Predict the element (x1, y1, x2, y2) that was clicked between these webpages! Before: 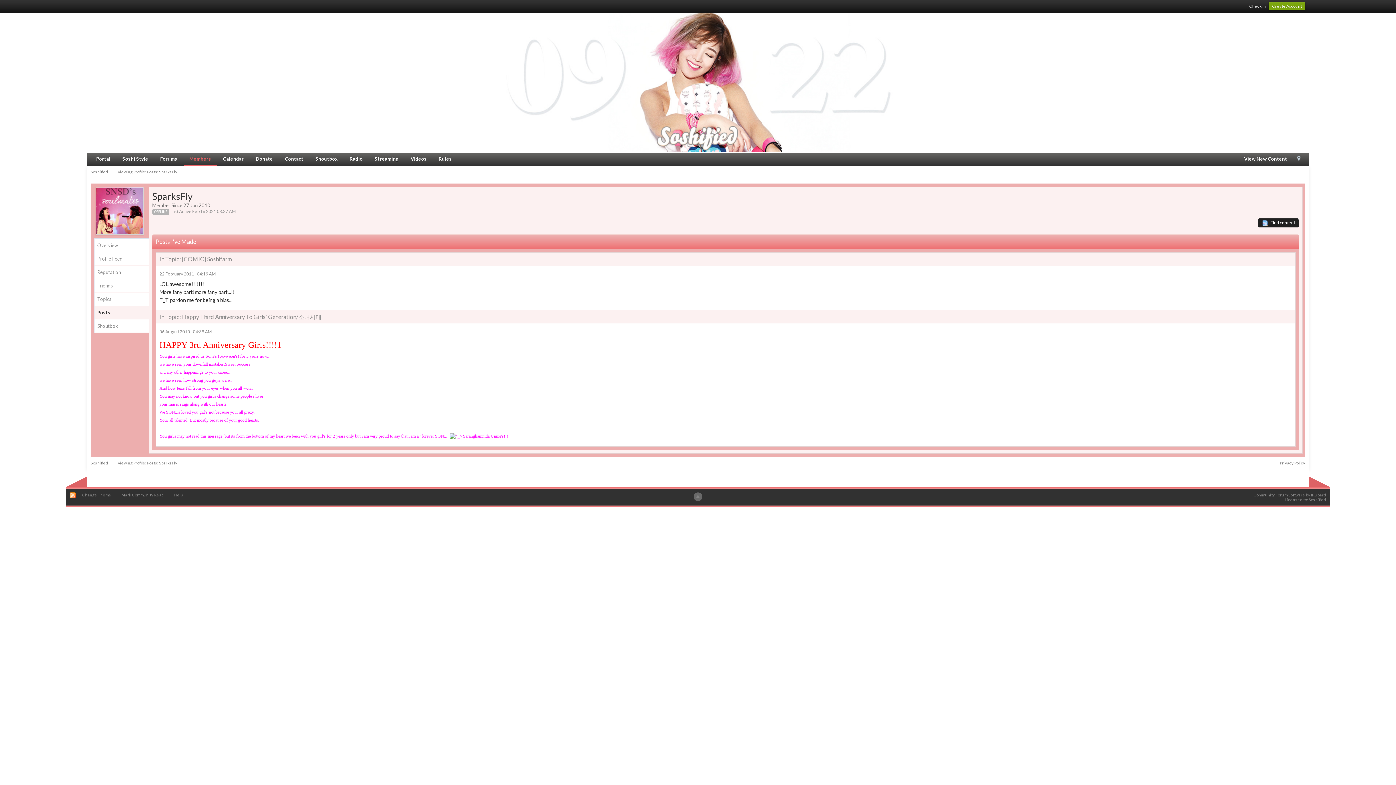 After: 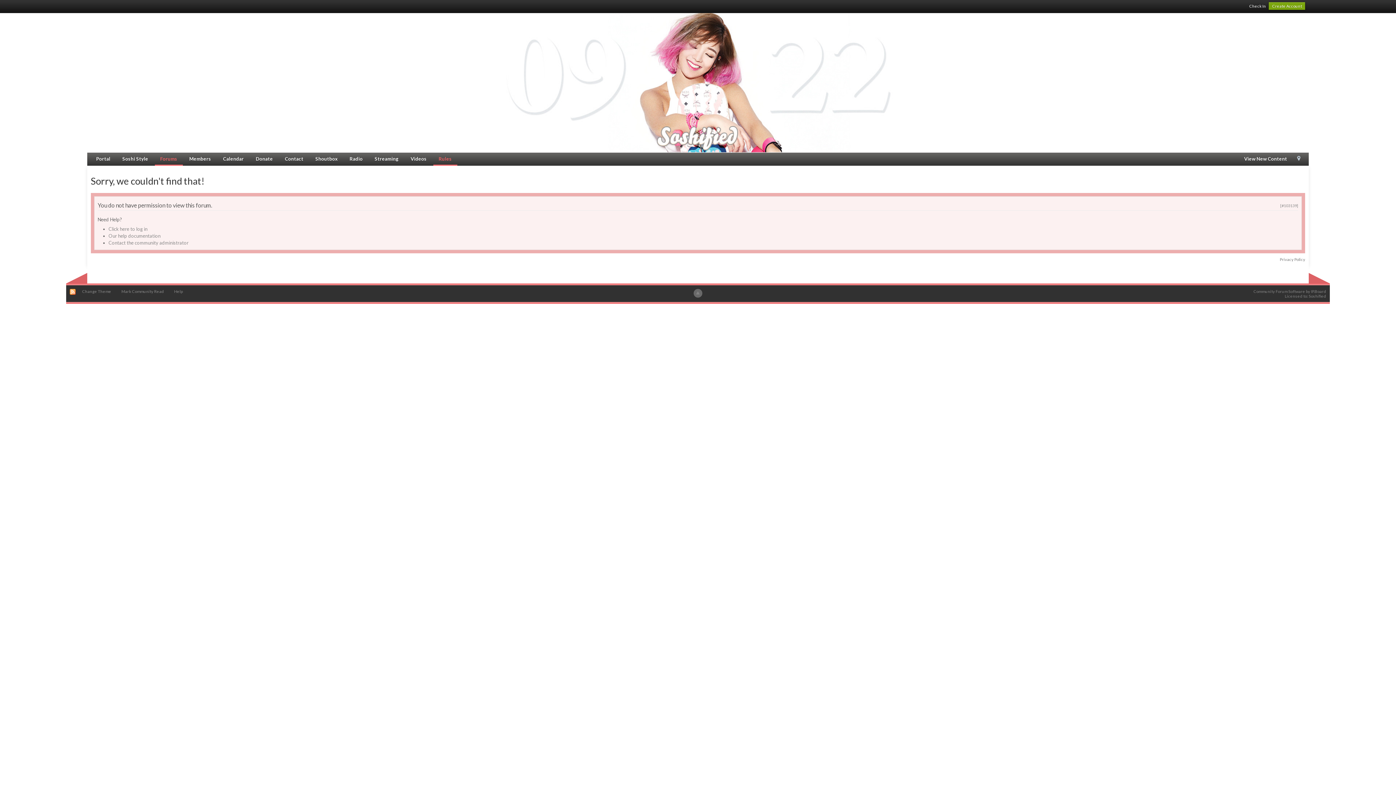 Action: label: Rules bbox: (433, 153, 457, 164)